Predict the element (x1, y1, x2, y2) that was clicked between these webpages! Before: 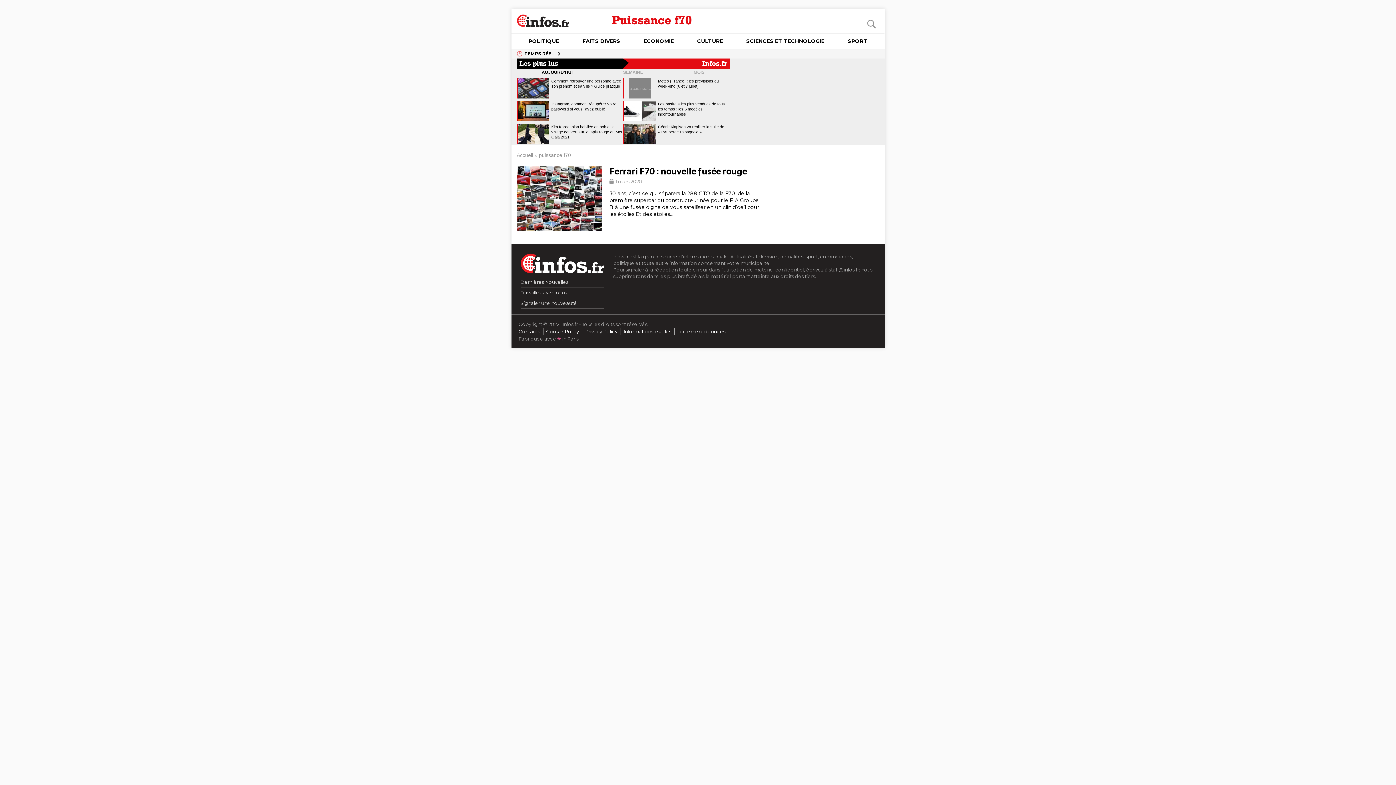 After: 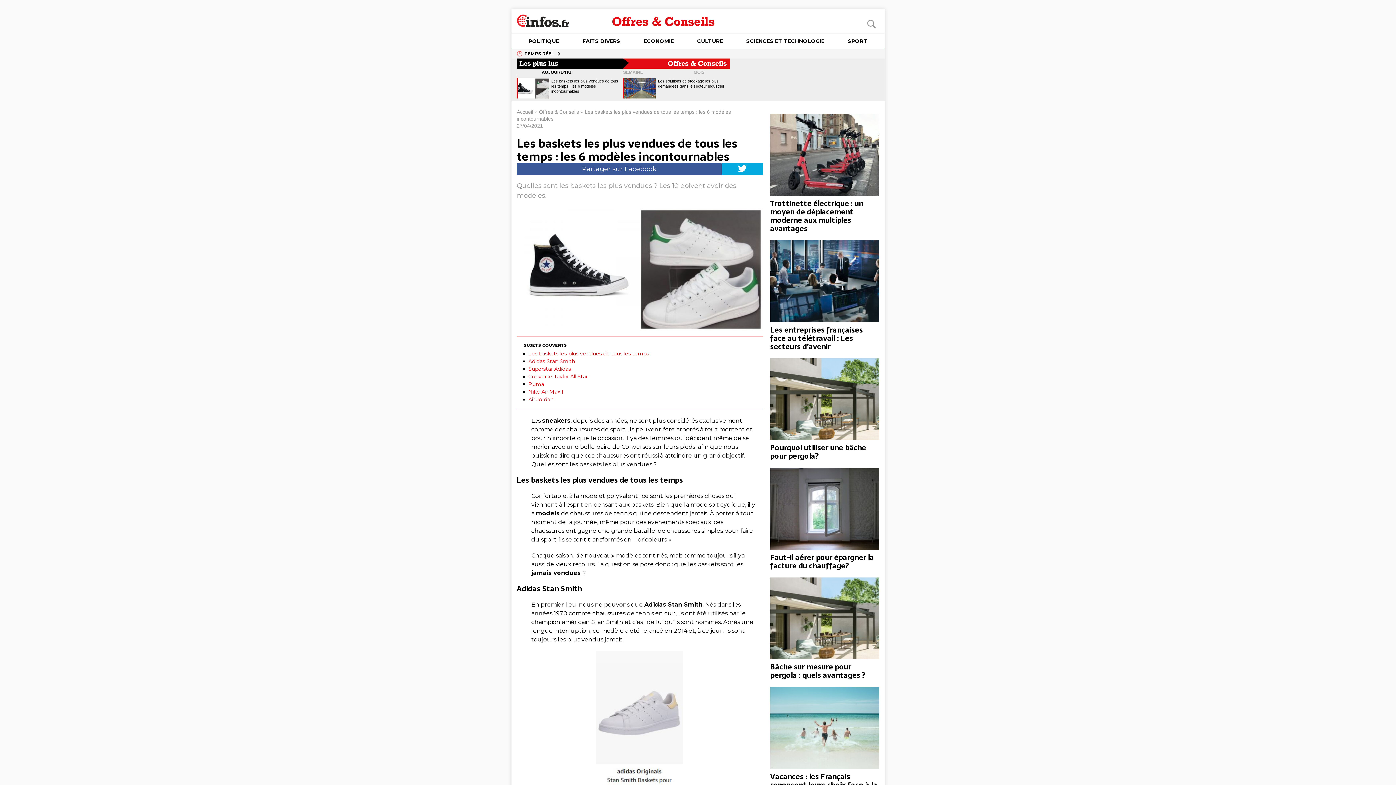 Action: bbox: (658, 101, 725, 116) label: Les baskets les plus vendues de tous les temps : les 6 modèles incontournables